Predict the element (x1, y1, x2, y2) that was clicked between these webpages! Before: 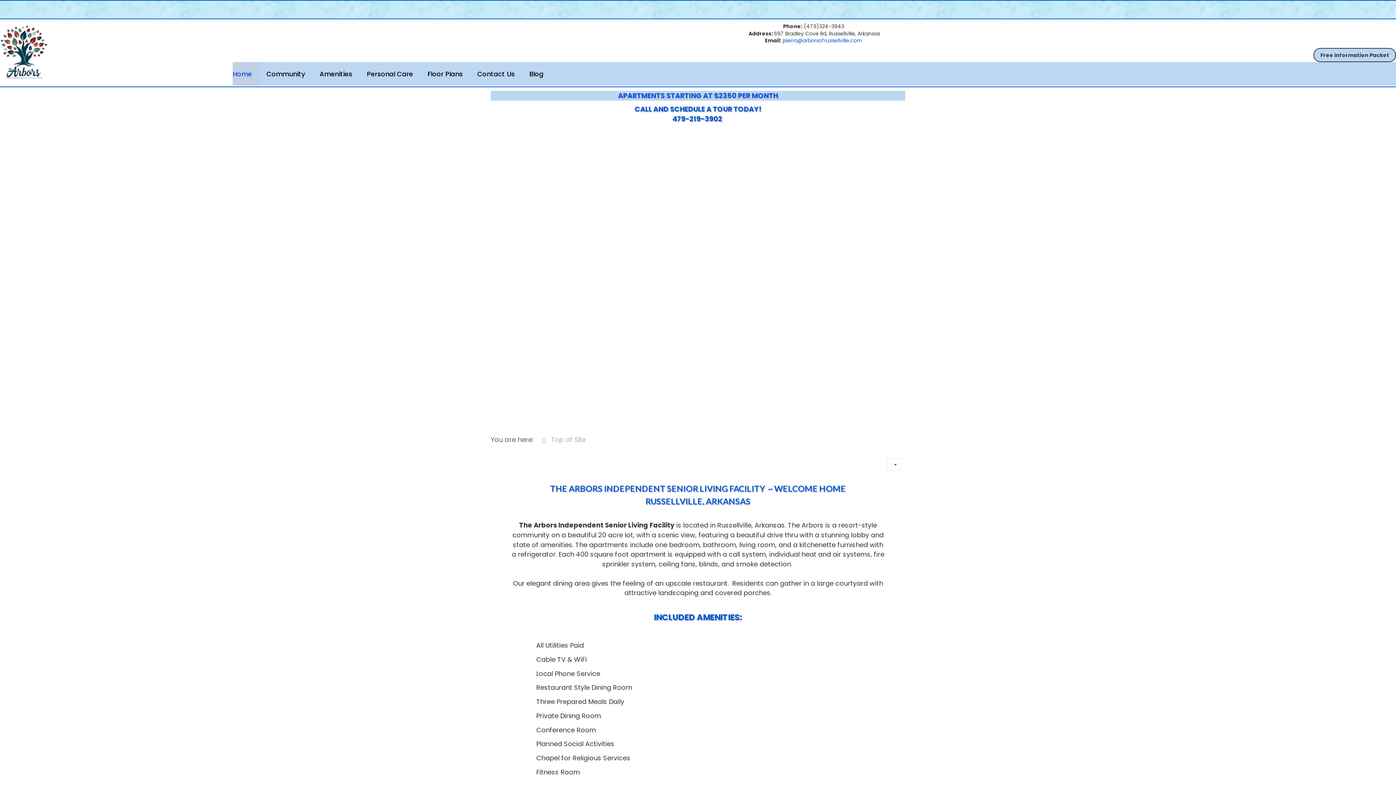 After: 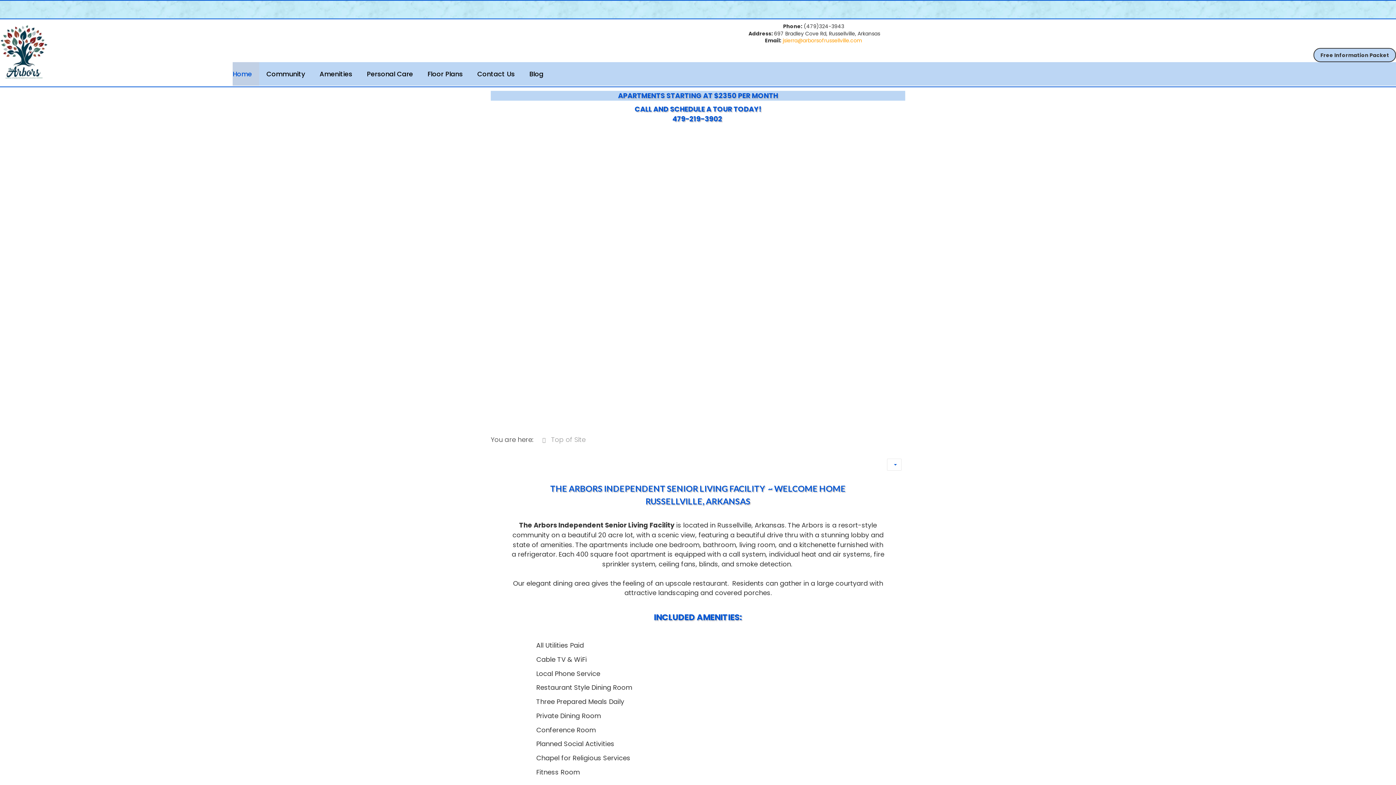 Action: label: jsierra@arborsofrussellville.com bbox: (782, 37, 862, 44)